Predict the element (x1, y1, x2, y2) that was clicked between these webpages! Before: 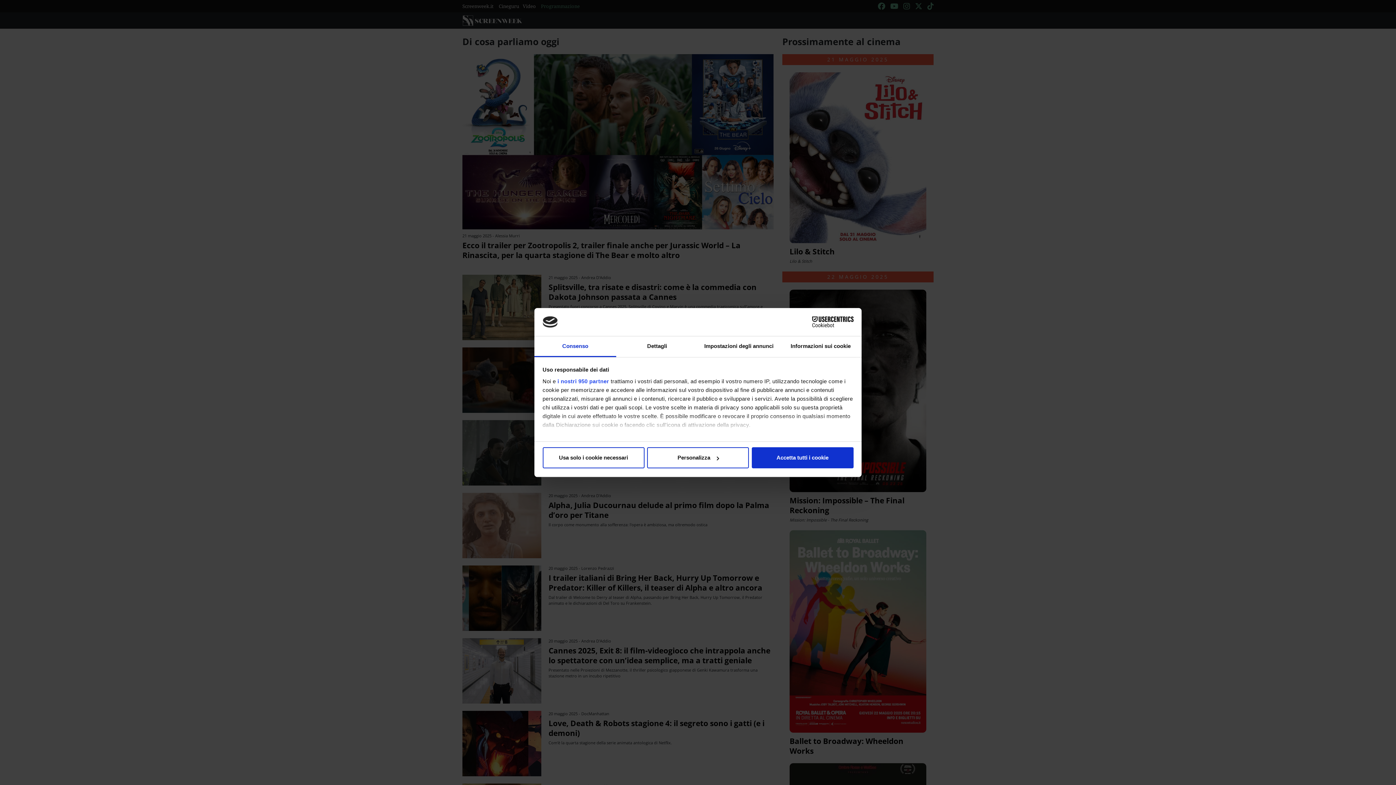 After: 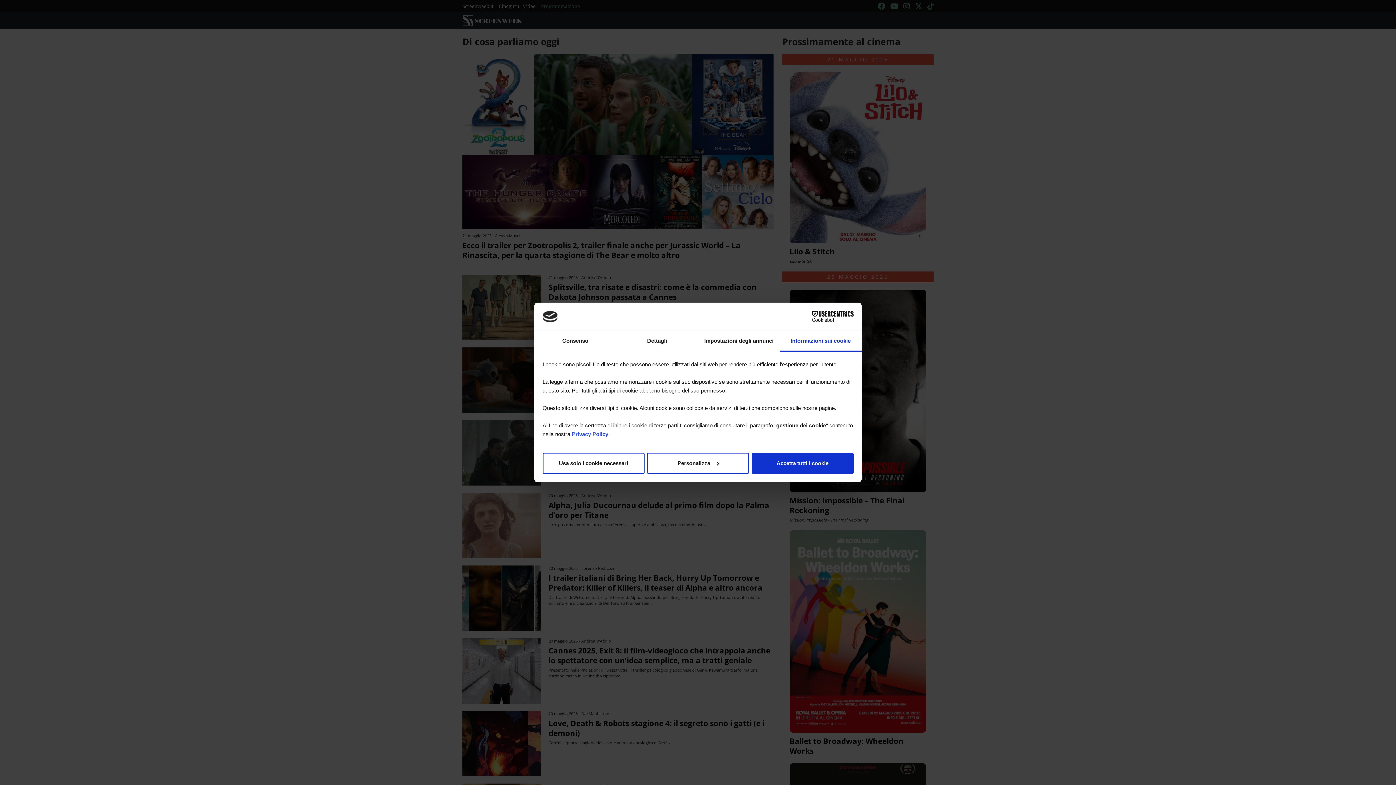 Action: label: Informazioni sui cookie bbox: (780, 336, 861, 357)